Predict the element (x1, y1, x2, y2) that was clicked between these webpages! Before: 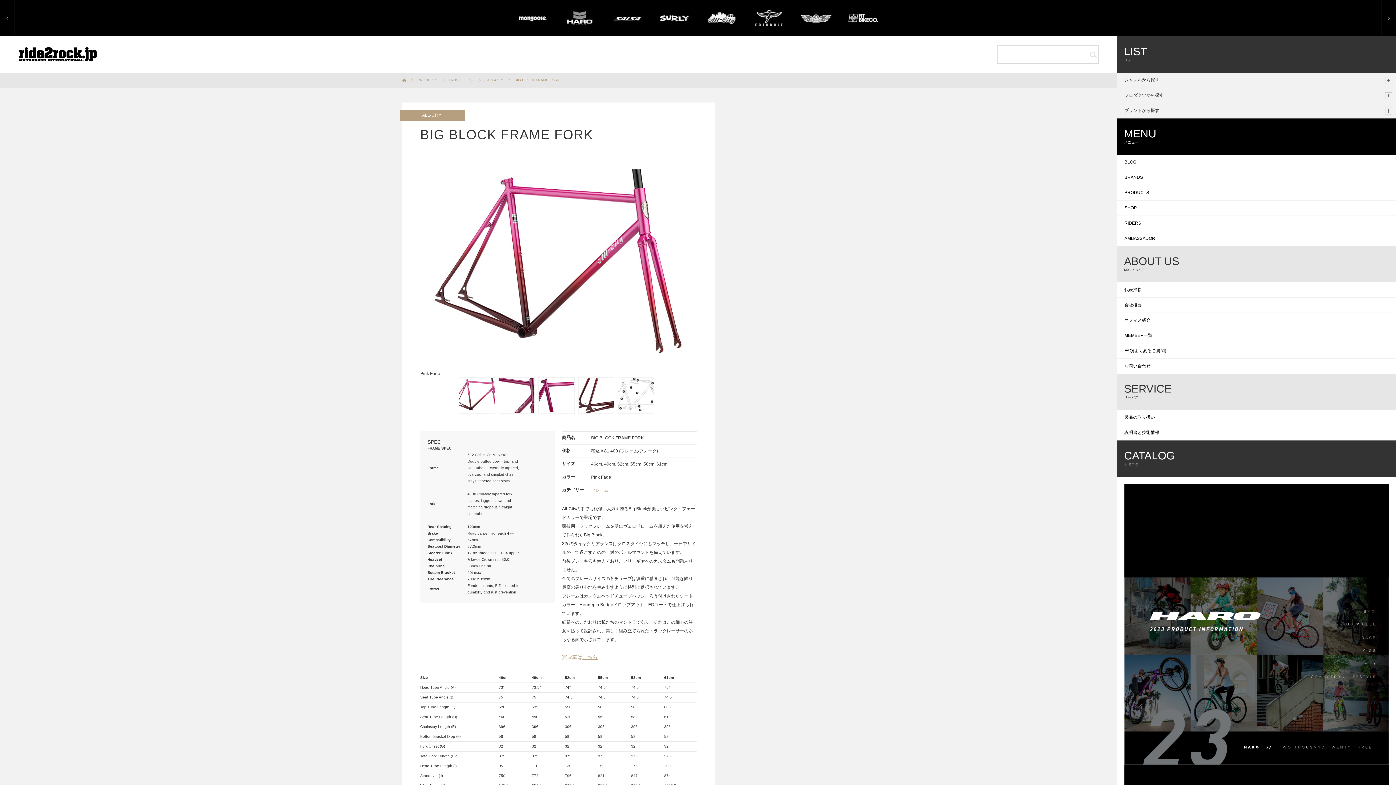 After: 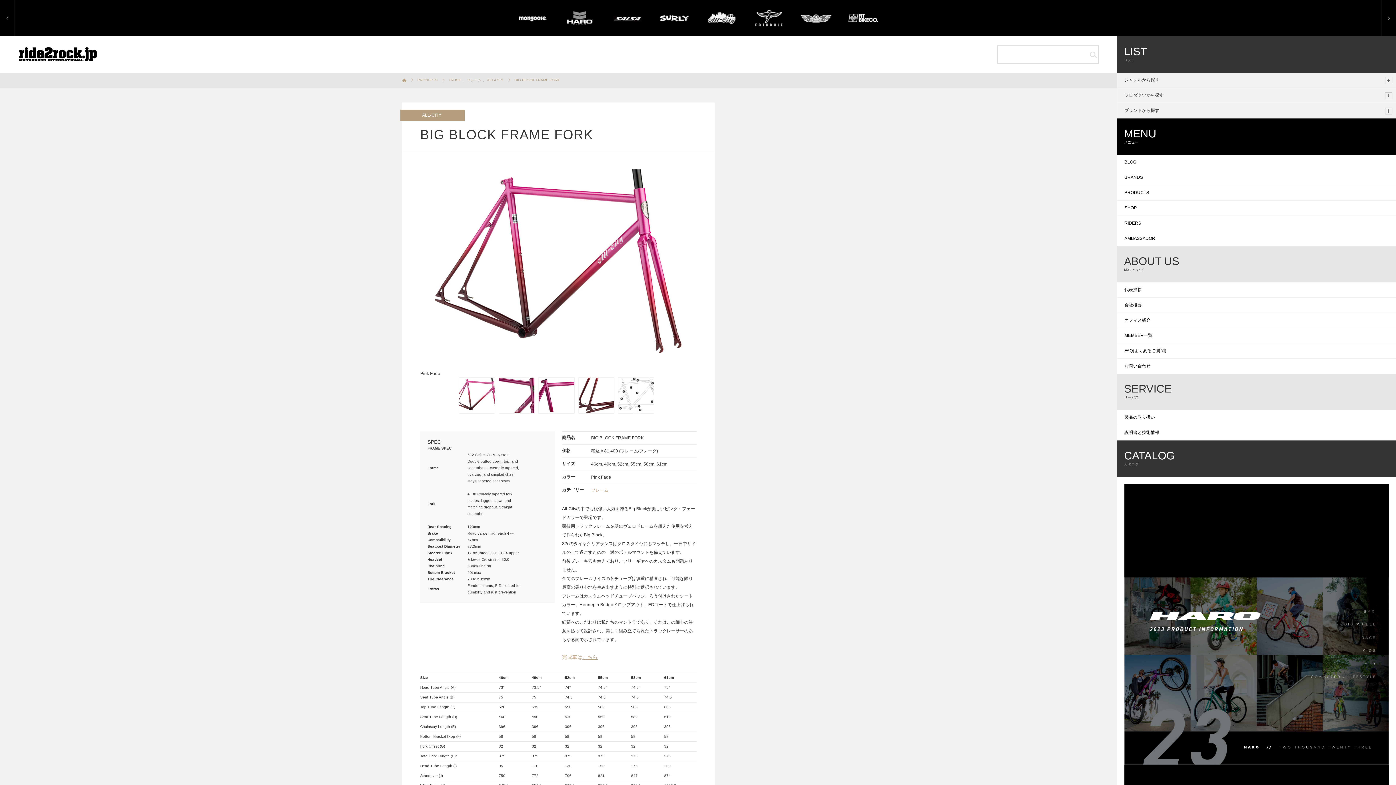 Action: label: Next bbox: (1381, 0, 1396, 36)